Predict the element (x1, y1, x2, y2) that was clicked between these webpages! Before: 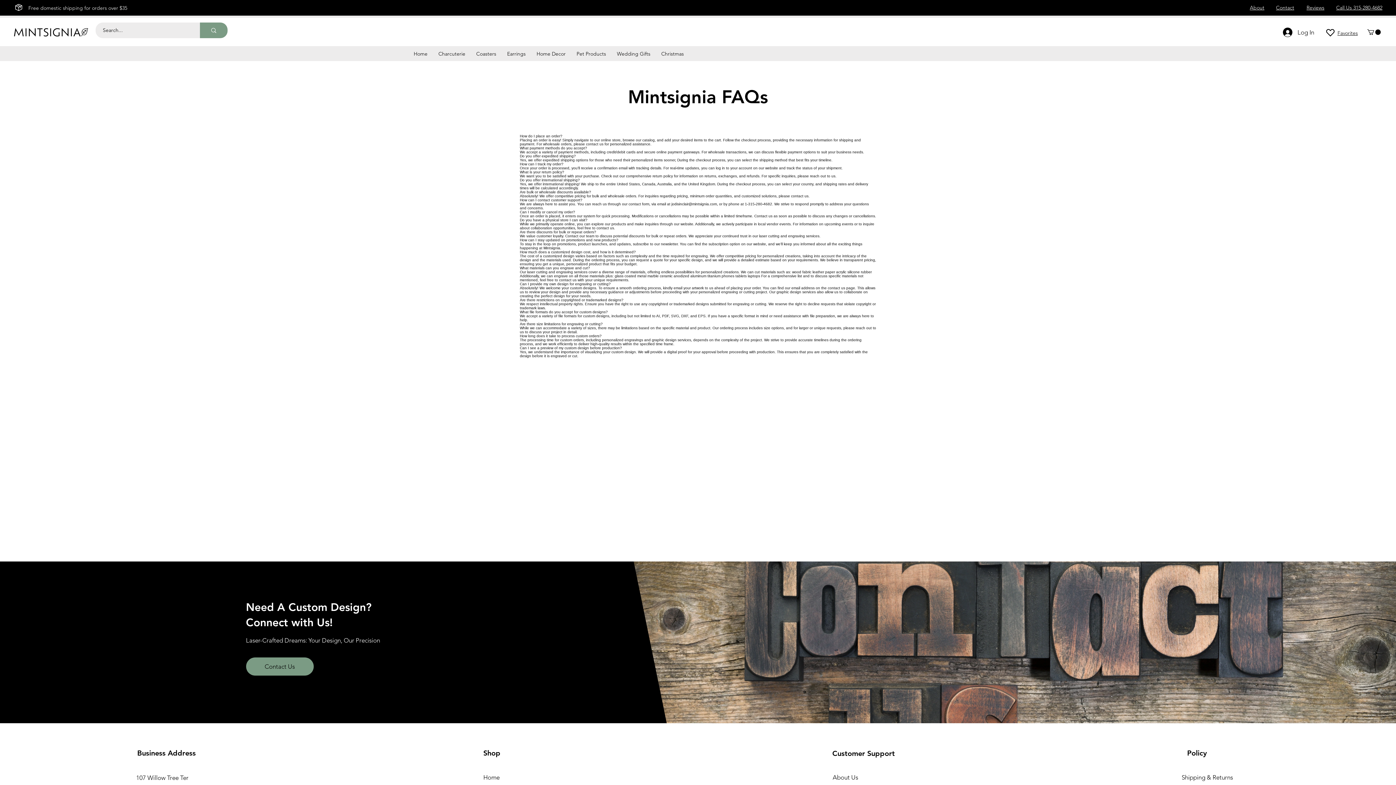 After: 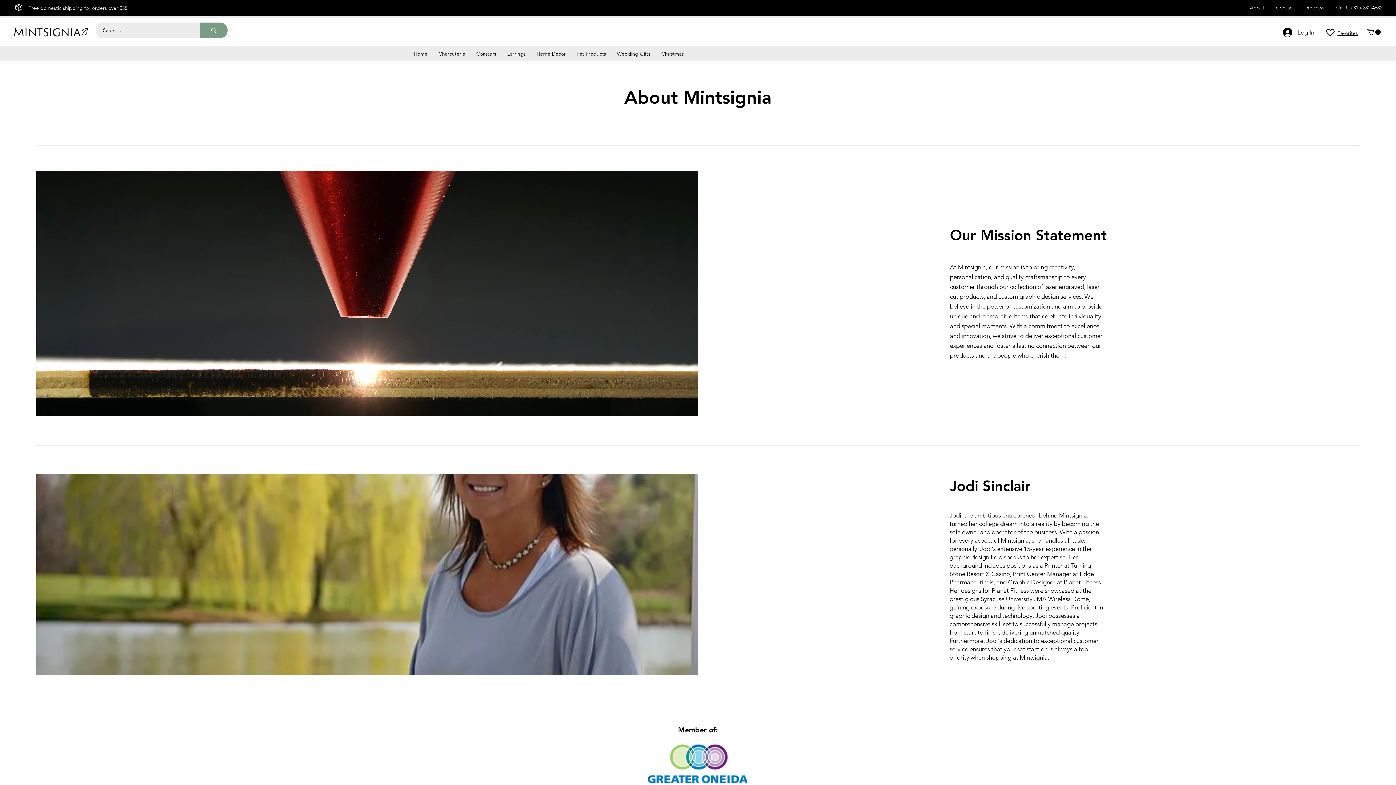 Action: bbox: (1250, 4, 1264, 10) label: About